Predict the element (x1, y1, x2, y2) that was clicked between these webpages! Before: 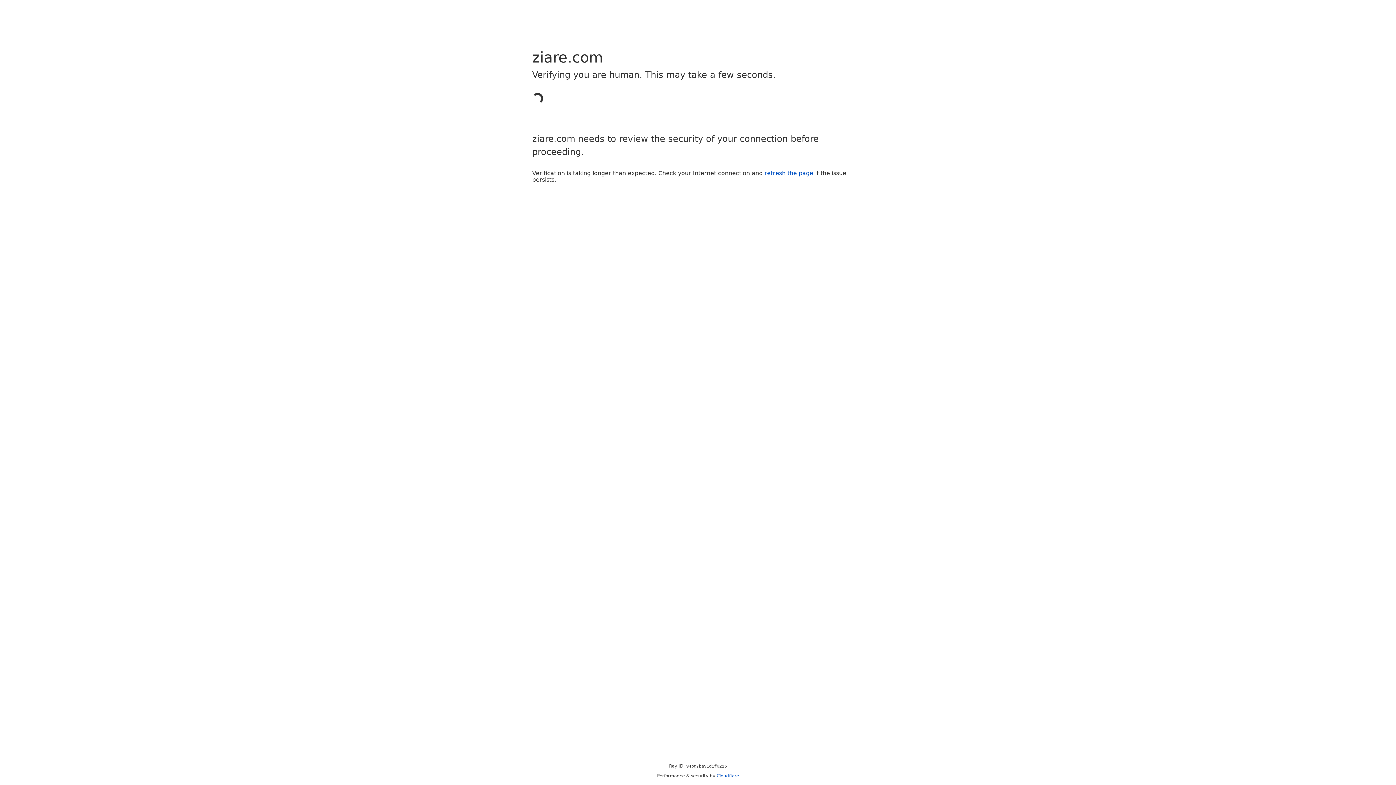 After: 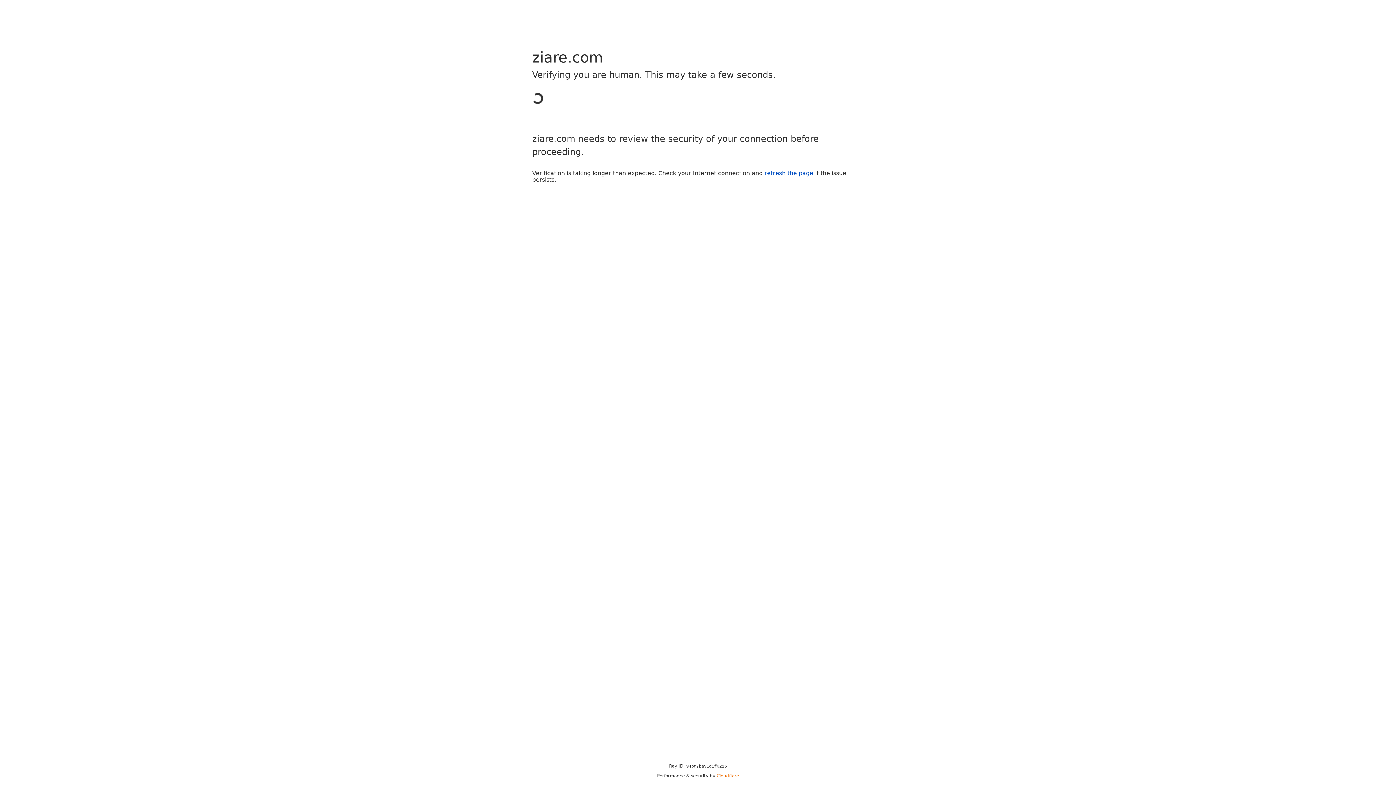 Action: label: Cloudflare bbox: (716, 773, 739, 778)